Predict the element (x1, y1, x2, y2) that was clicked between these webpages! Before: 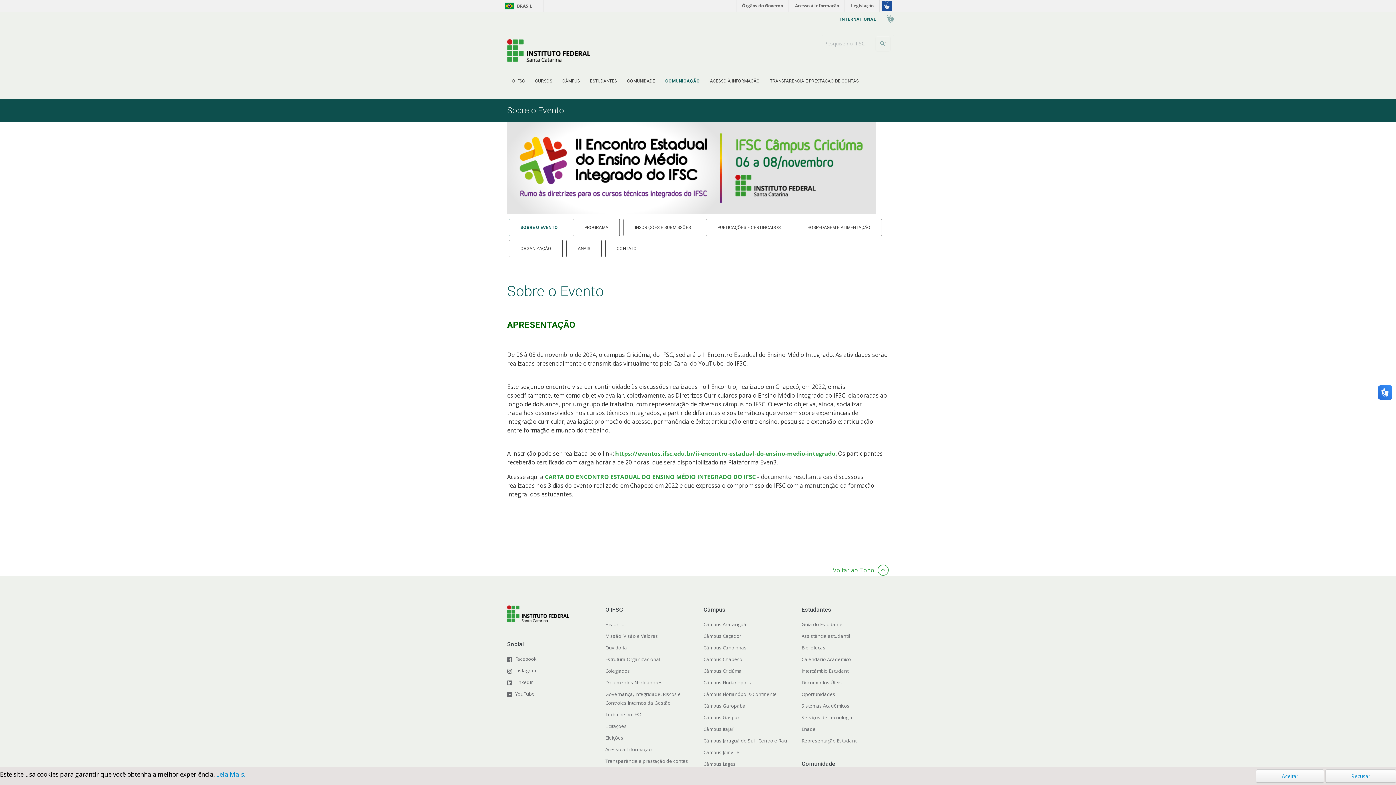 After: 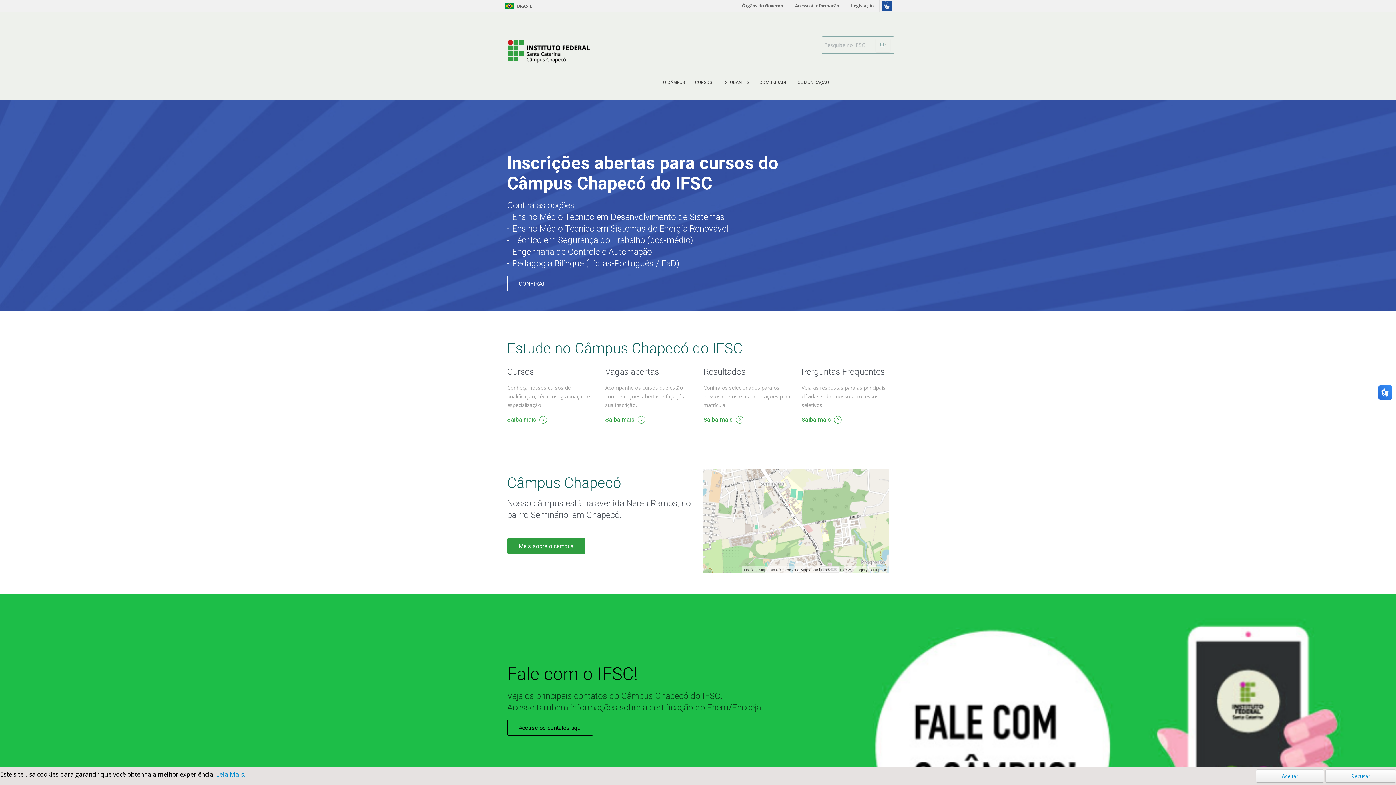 Action: bbox: (703, 656, 742, 663) label: Câmpus Chapecó